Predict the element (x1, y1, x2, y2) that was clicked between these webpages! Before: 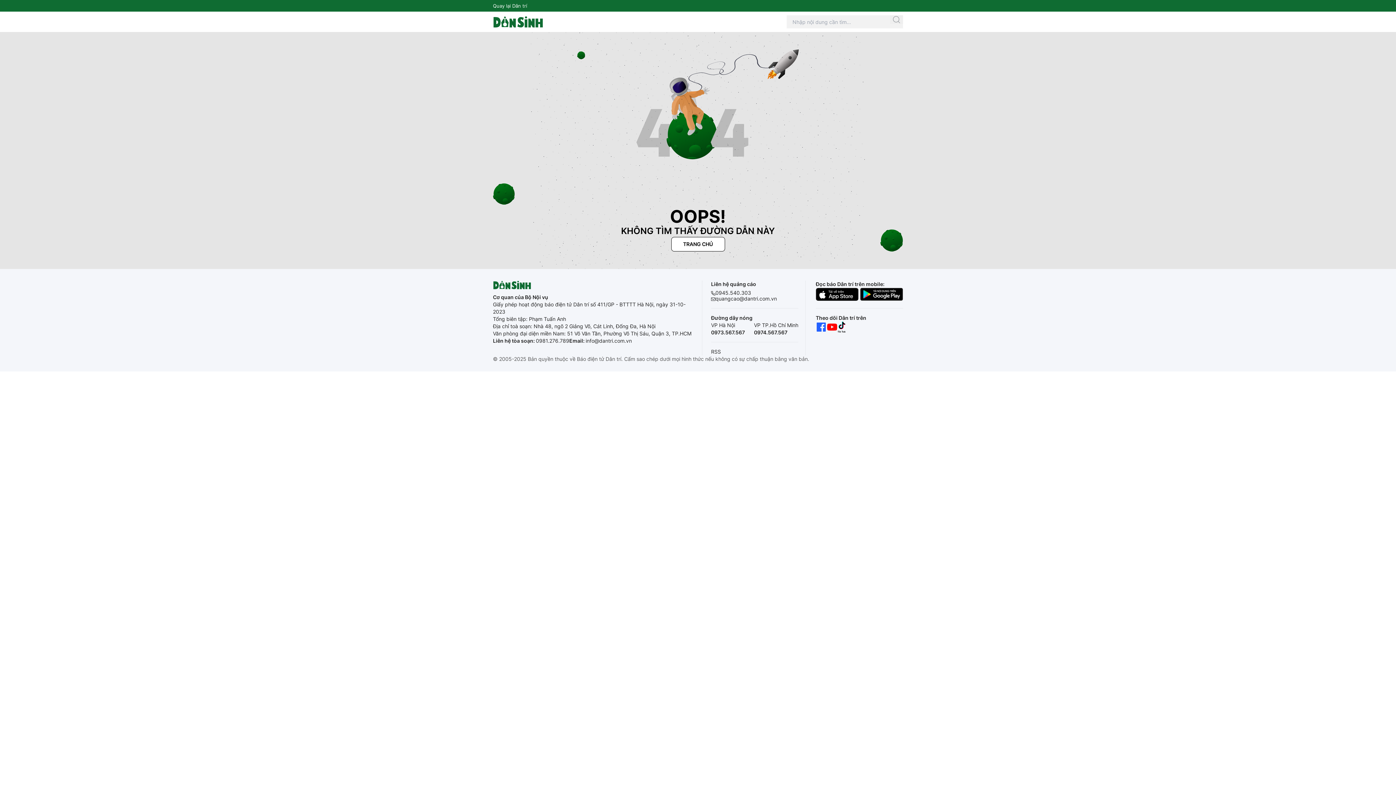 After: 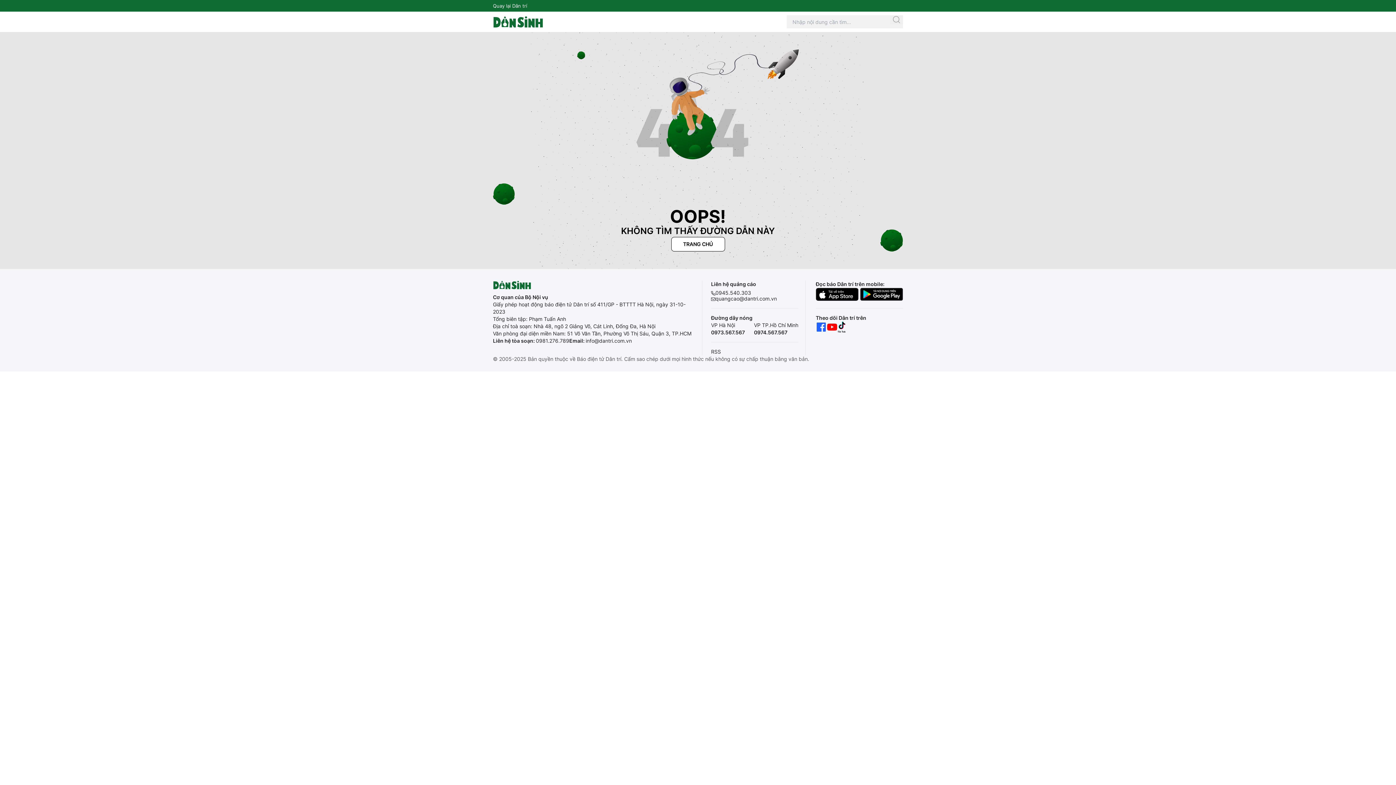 Action: bbox: (826, 321, 837, 332)